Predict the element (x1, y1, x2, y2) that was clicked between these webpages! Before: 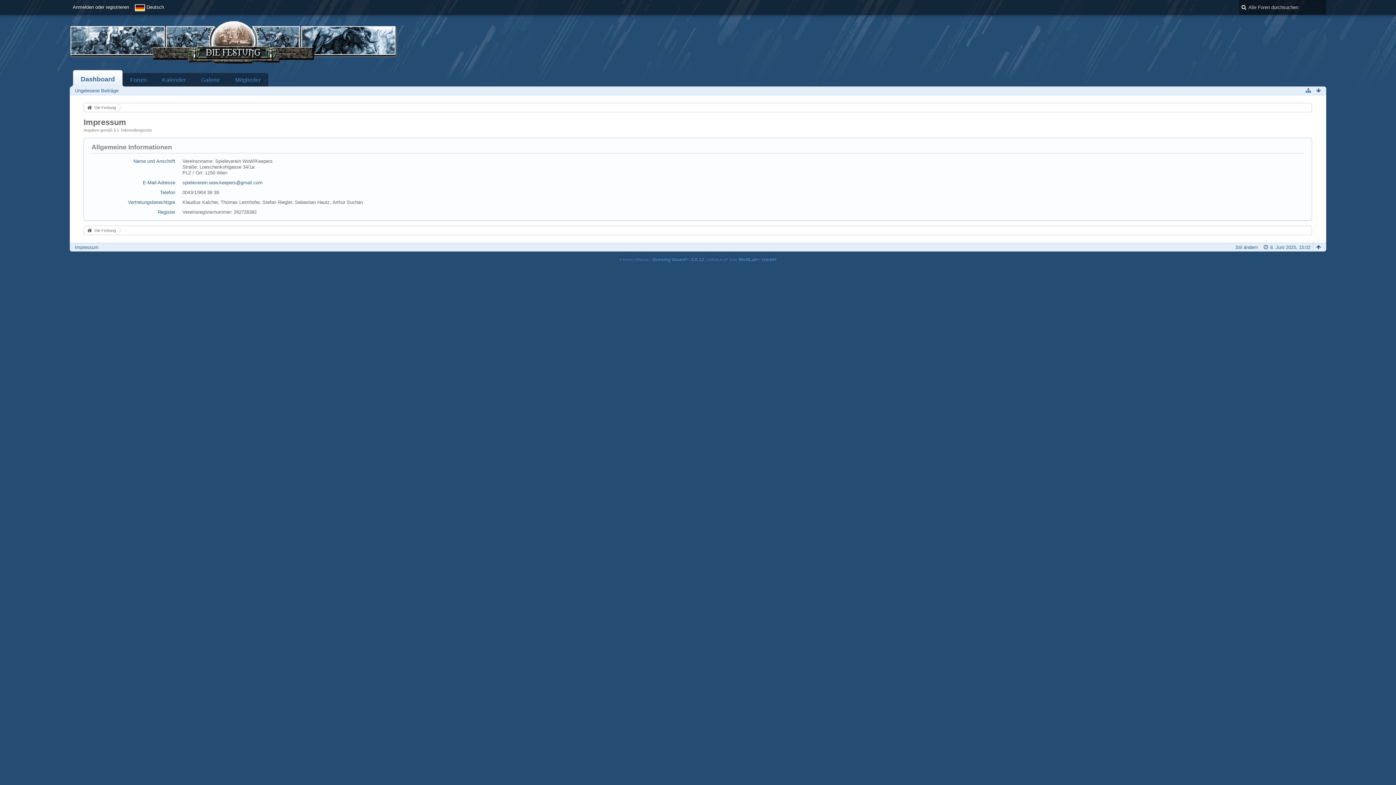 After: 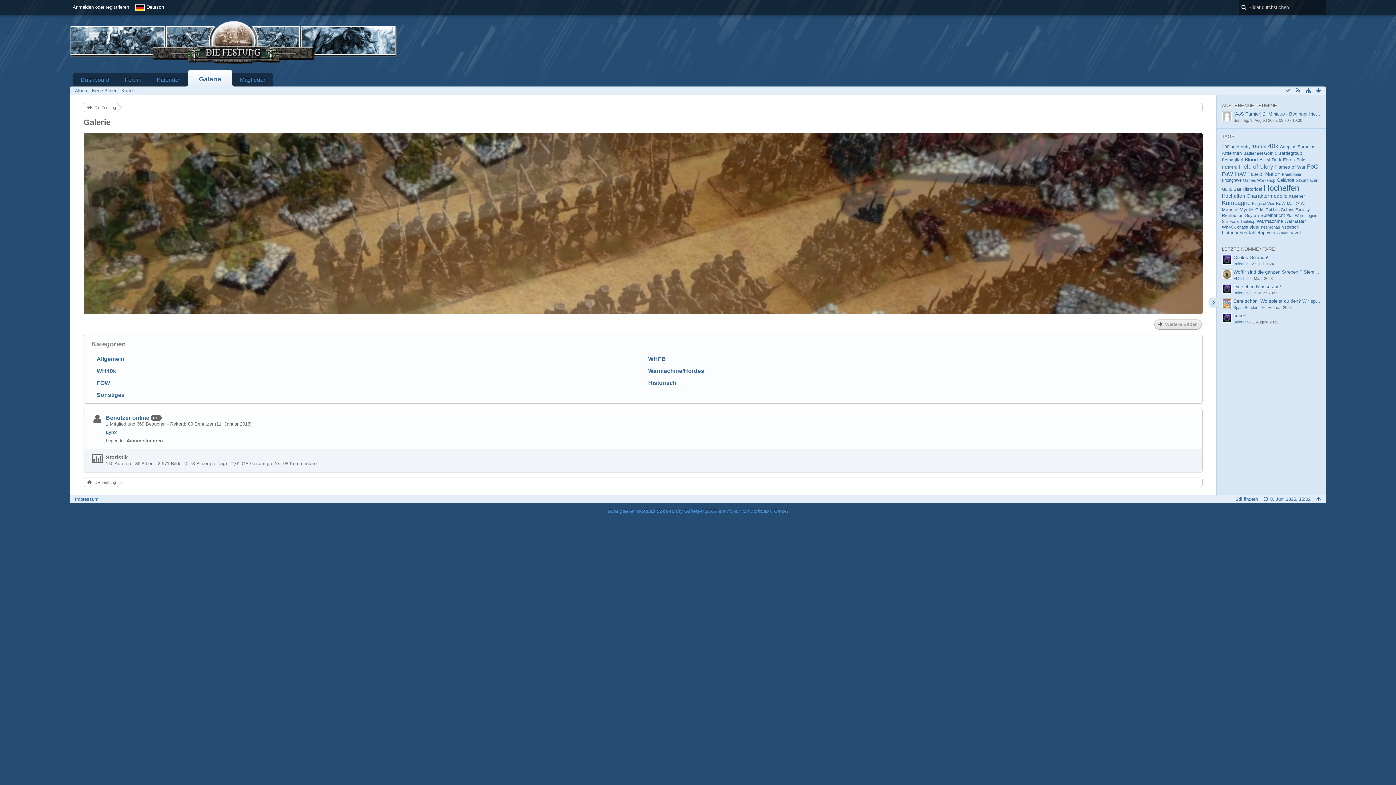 Action: label: Galerie bbox: (193, 73, 227, 86)